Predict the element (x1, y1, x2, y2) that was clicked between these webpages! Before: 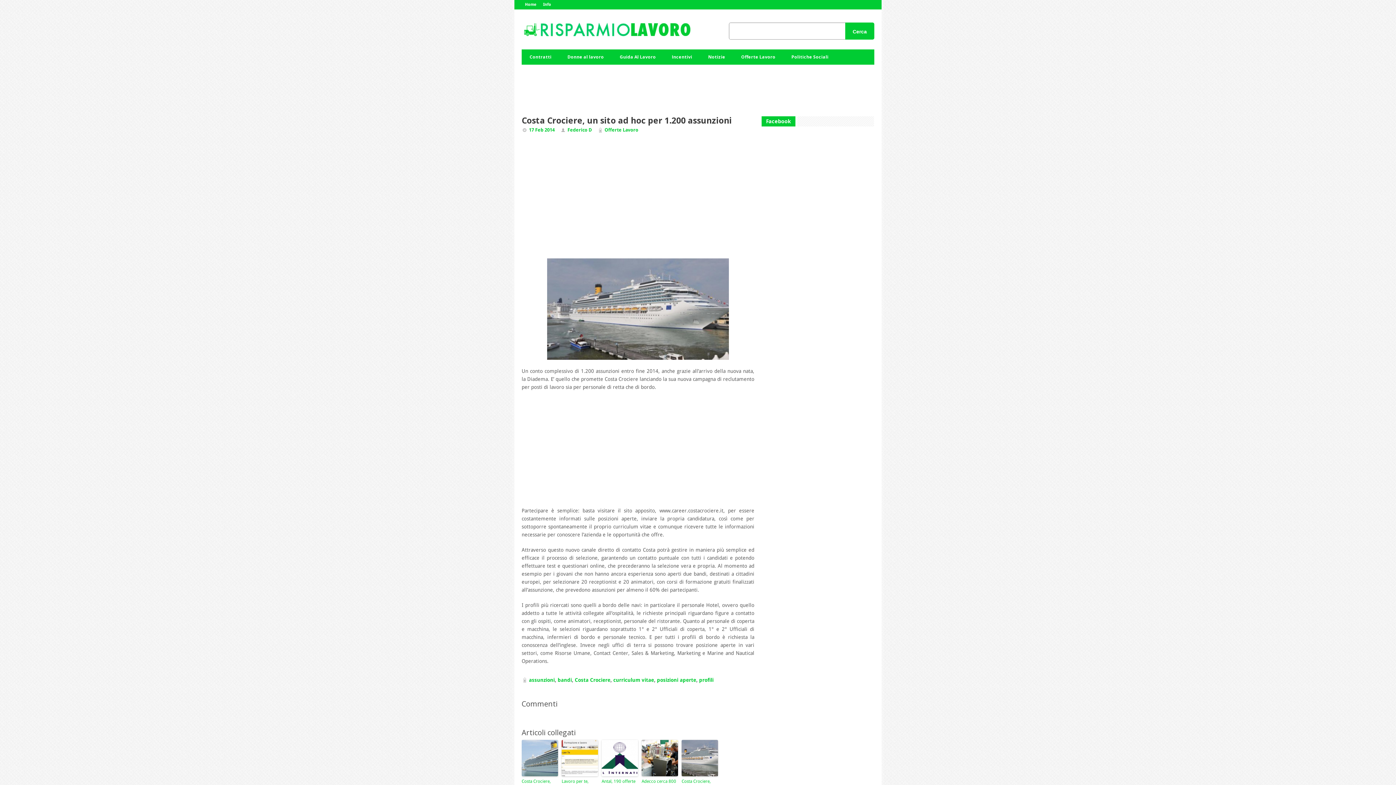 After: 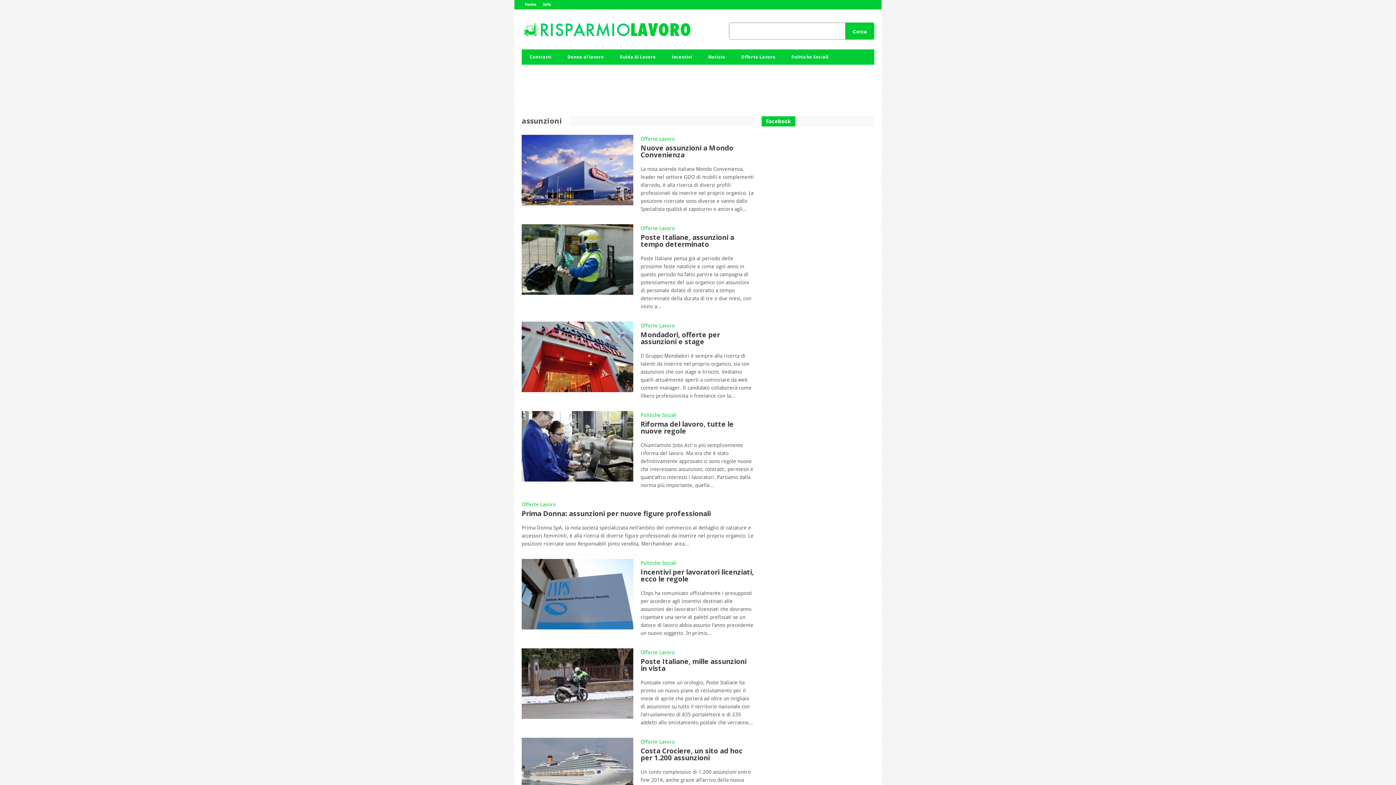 Action: bbox: (529, 677, 554, 683) label: assunzioni